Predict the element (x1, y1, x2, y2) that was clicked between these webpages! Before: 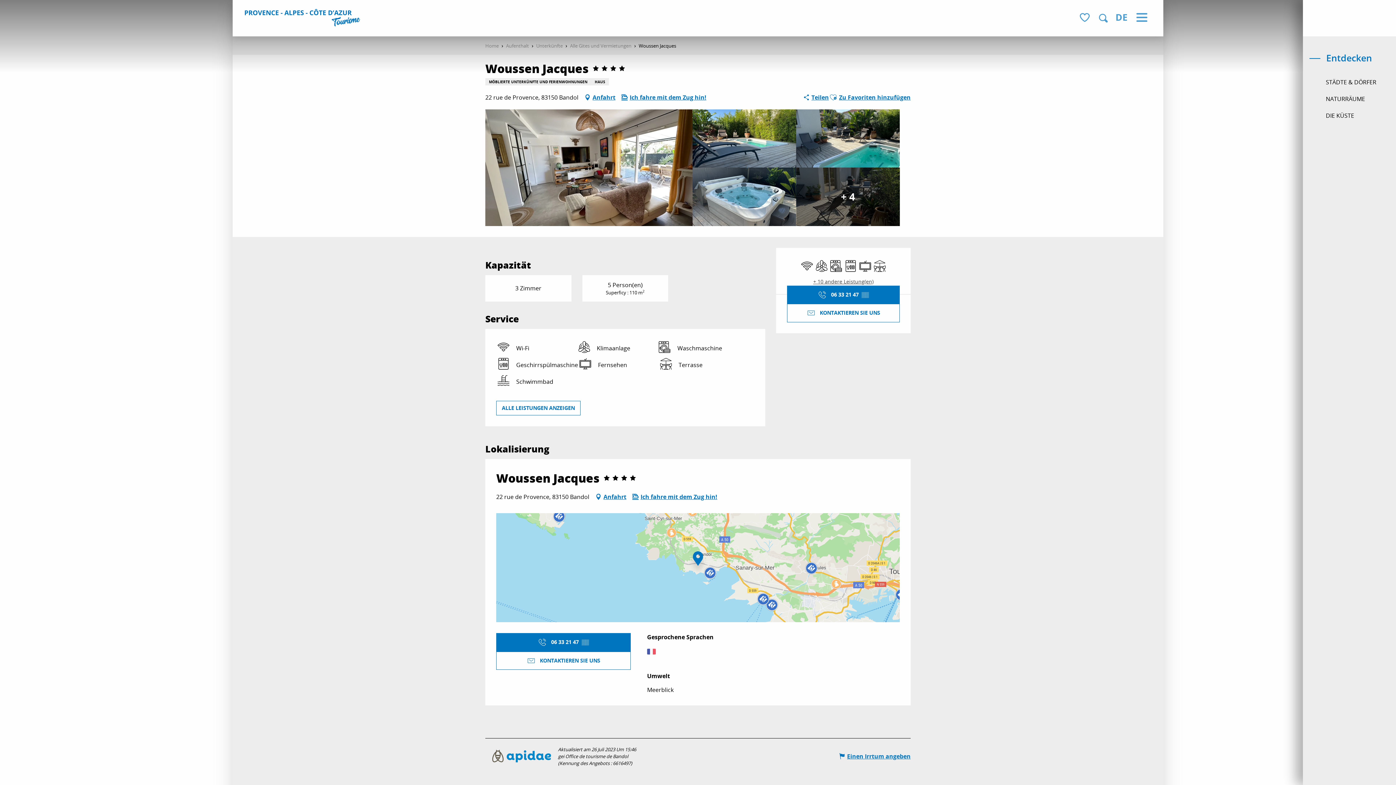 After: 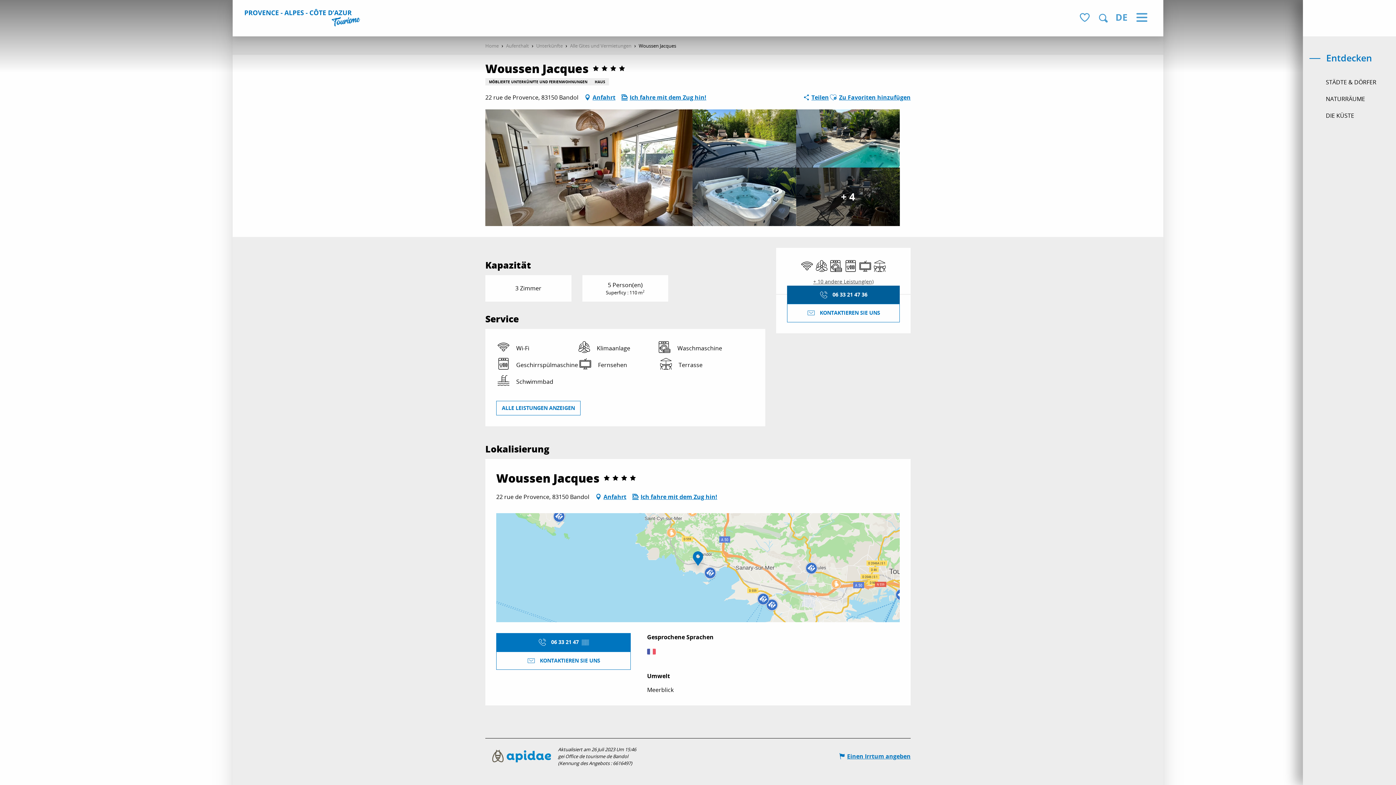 Action: bbox: (787, 285, 900, 304) label: Voir le numéro de téléphone en entier